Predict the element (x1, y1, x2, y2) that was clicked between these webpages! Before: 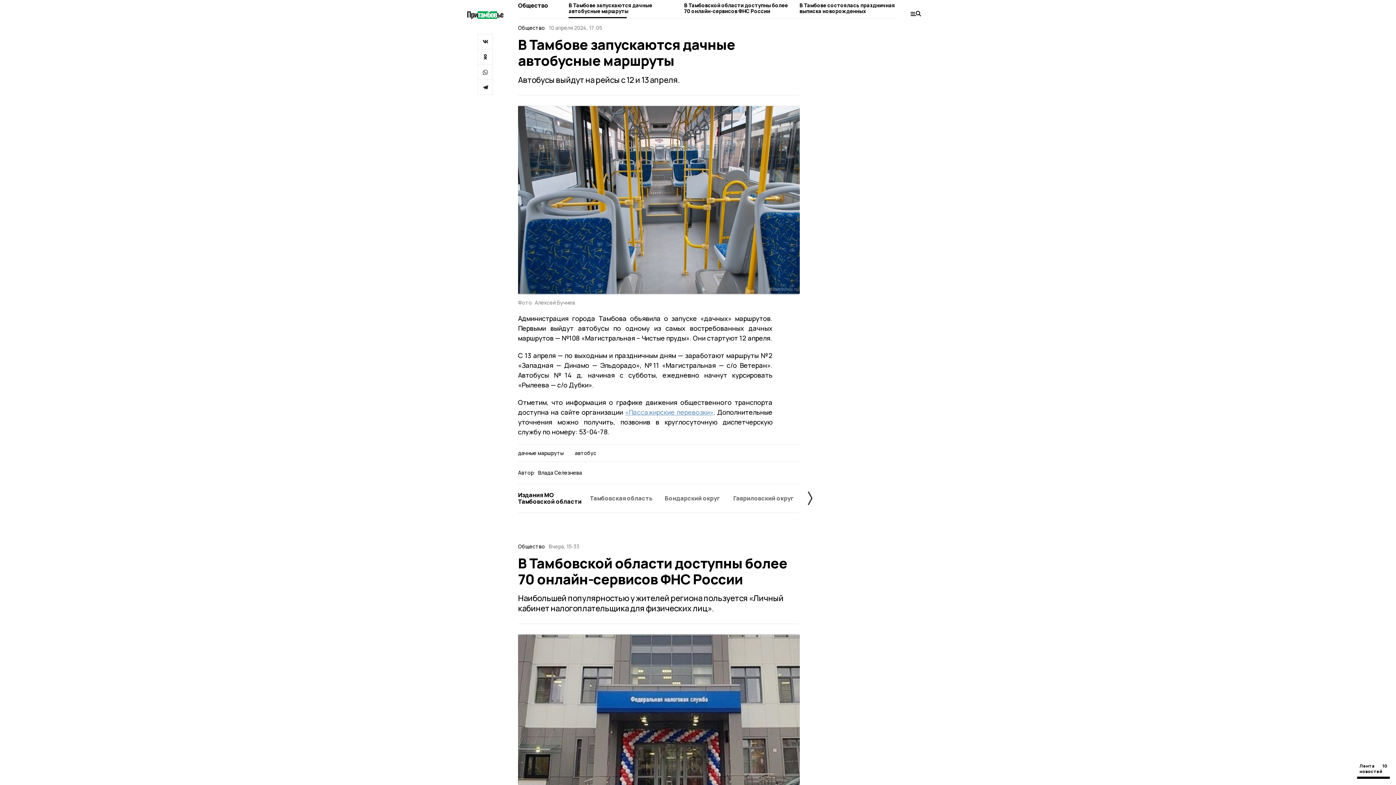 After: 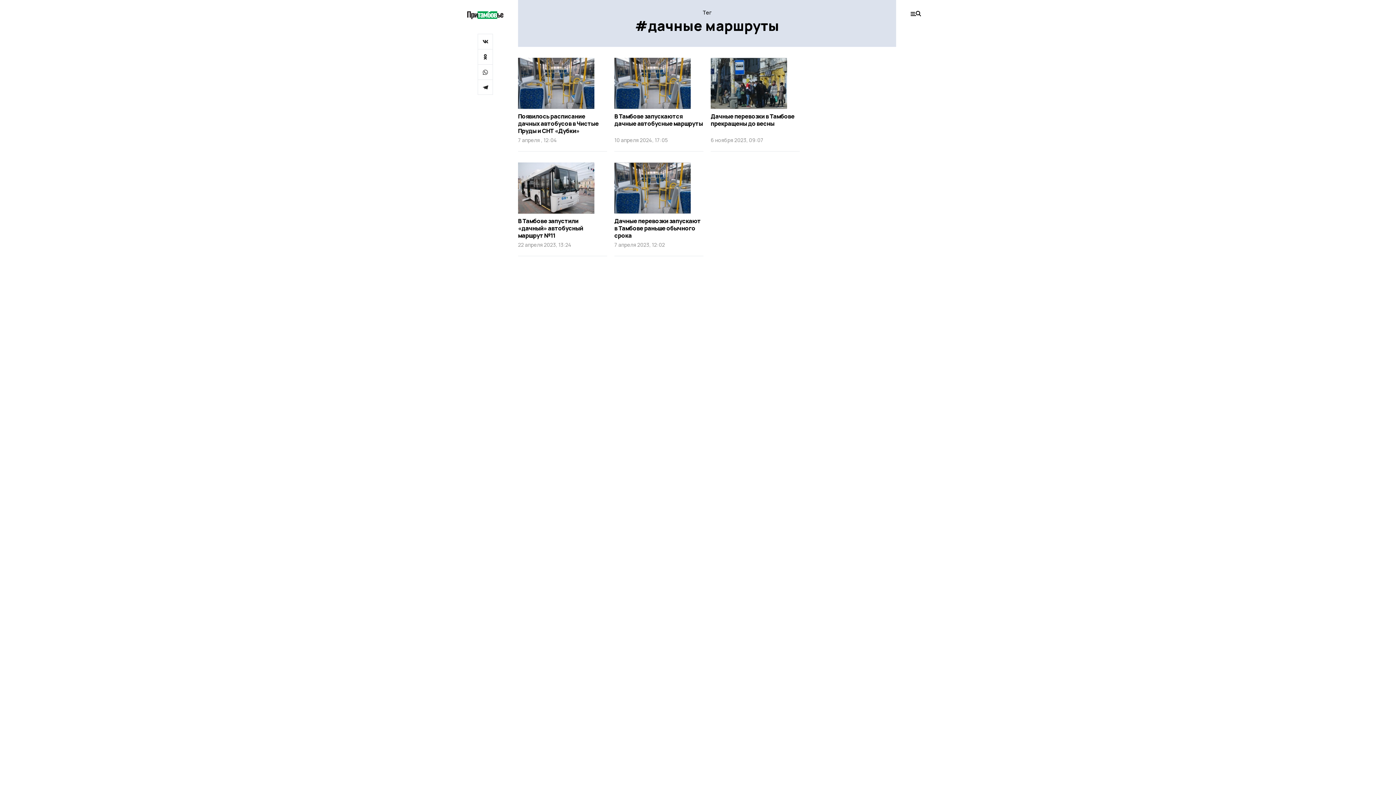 Action: label: дачные маршруты bbox: (518, 450, 563, 456)